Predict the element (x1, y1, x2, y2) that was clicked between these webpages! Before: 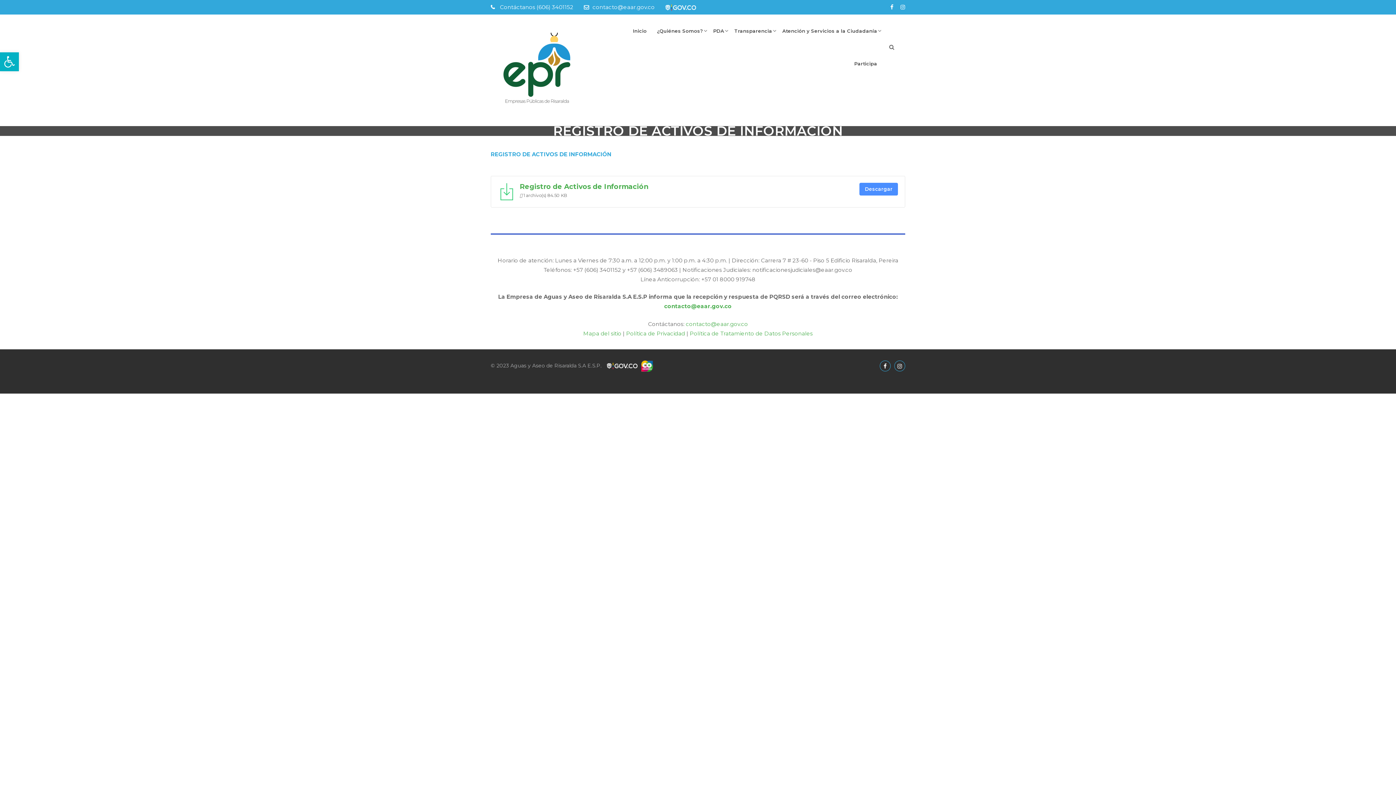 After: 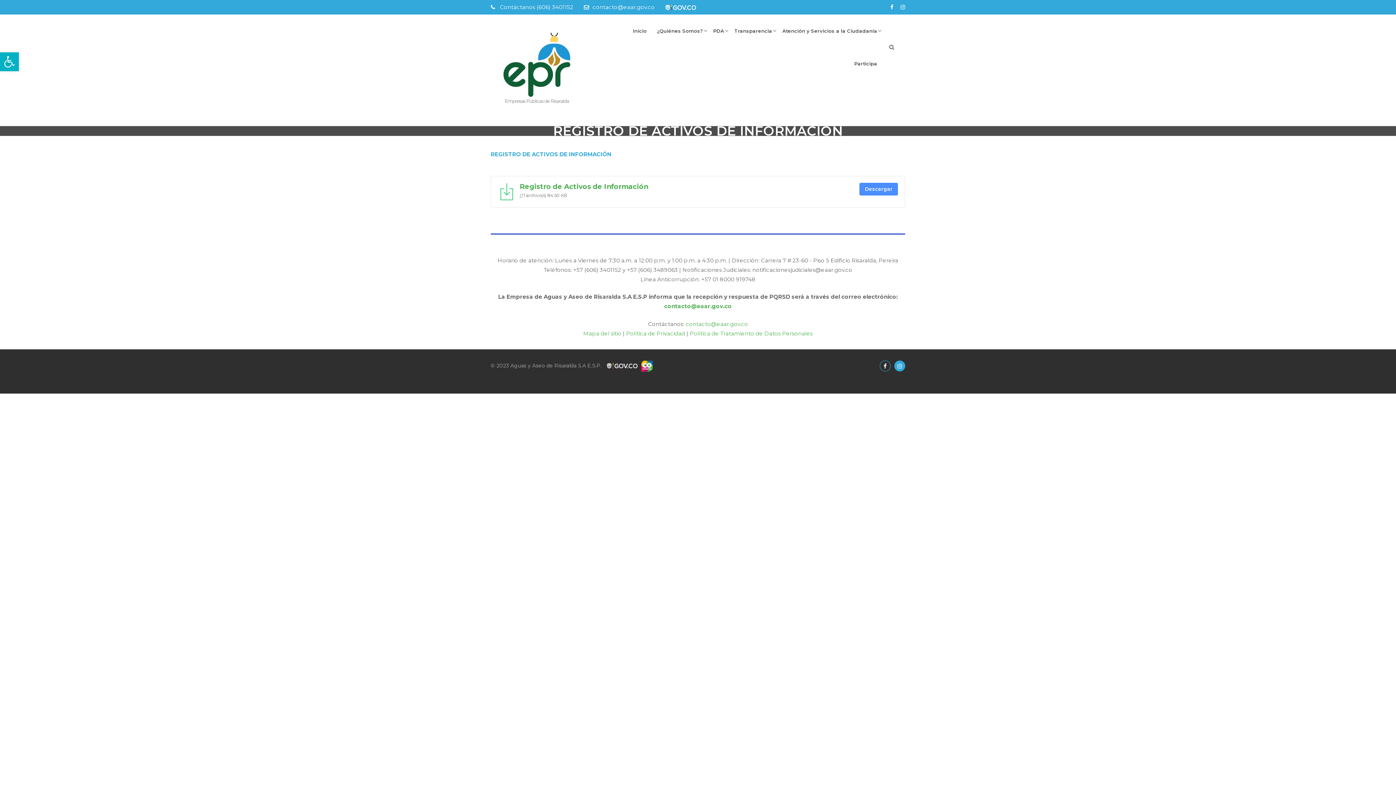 Action: bbox: (894, 360, 905, 371)